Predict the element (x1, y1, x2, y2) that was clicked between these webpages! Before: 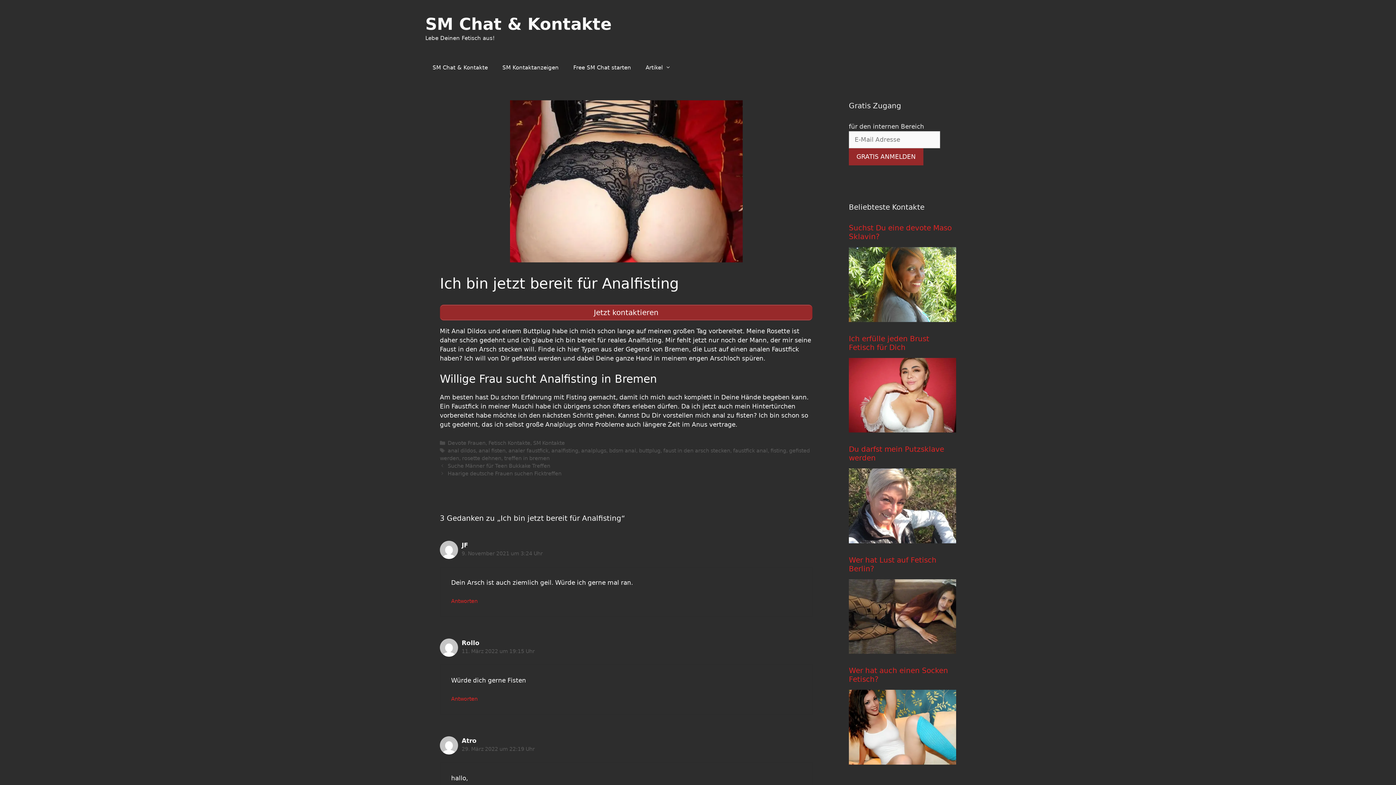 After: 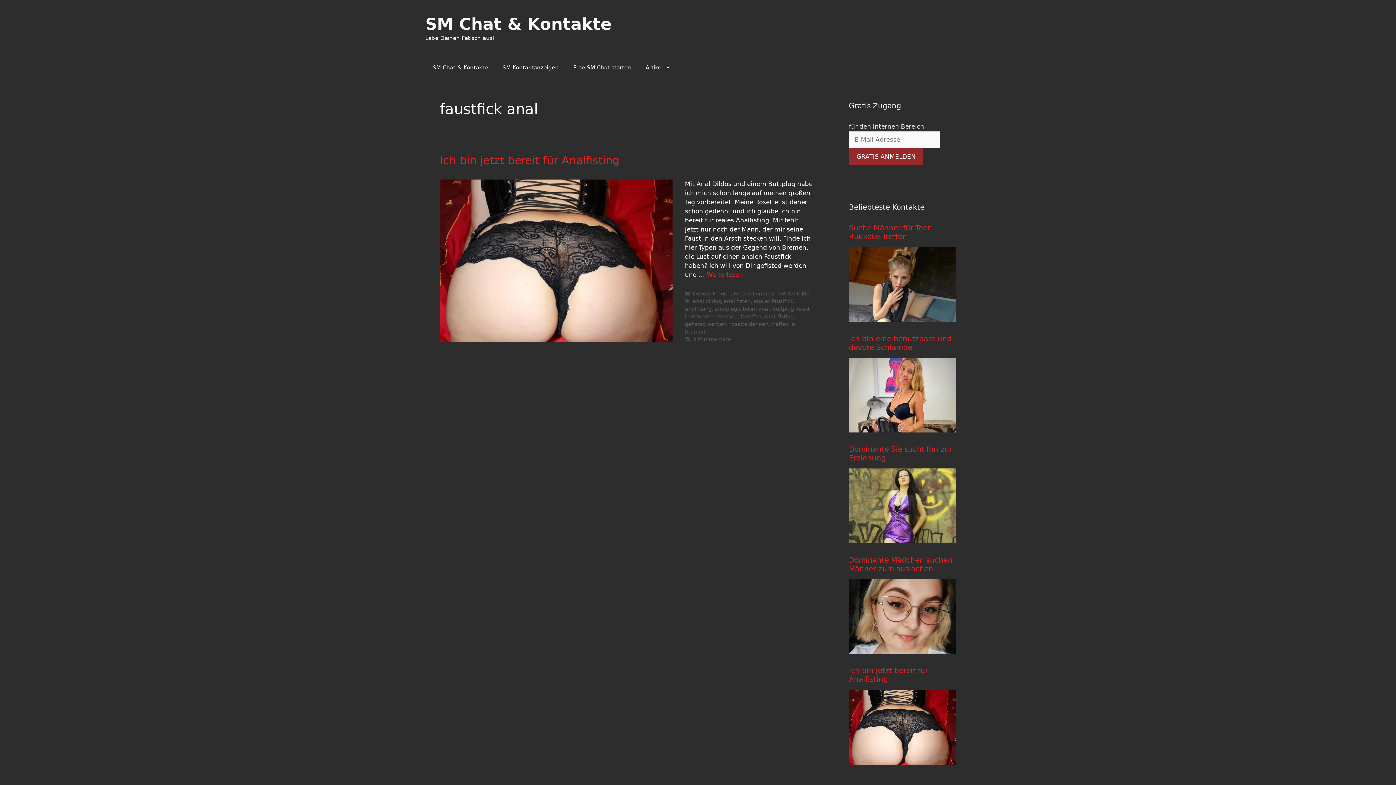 Action: bbox: (733, 448, 767, 453) label: faustfick anal